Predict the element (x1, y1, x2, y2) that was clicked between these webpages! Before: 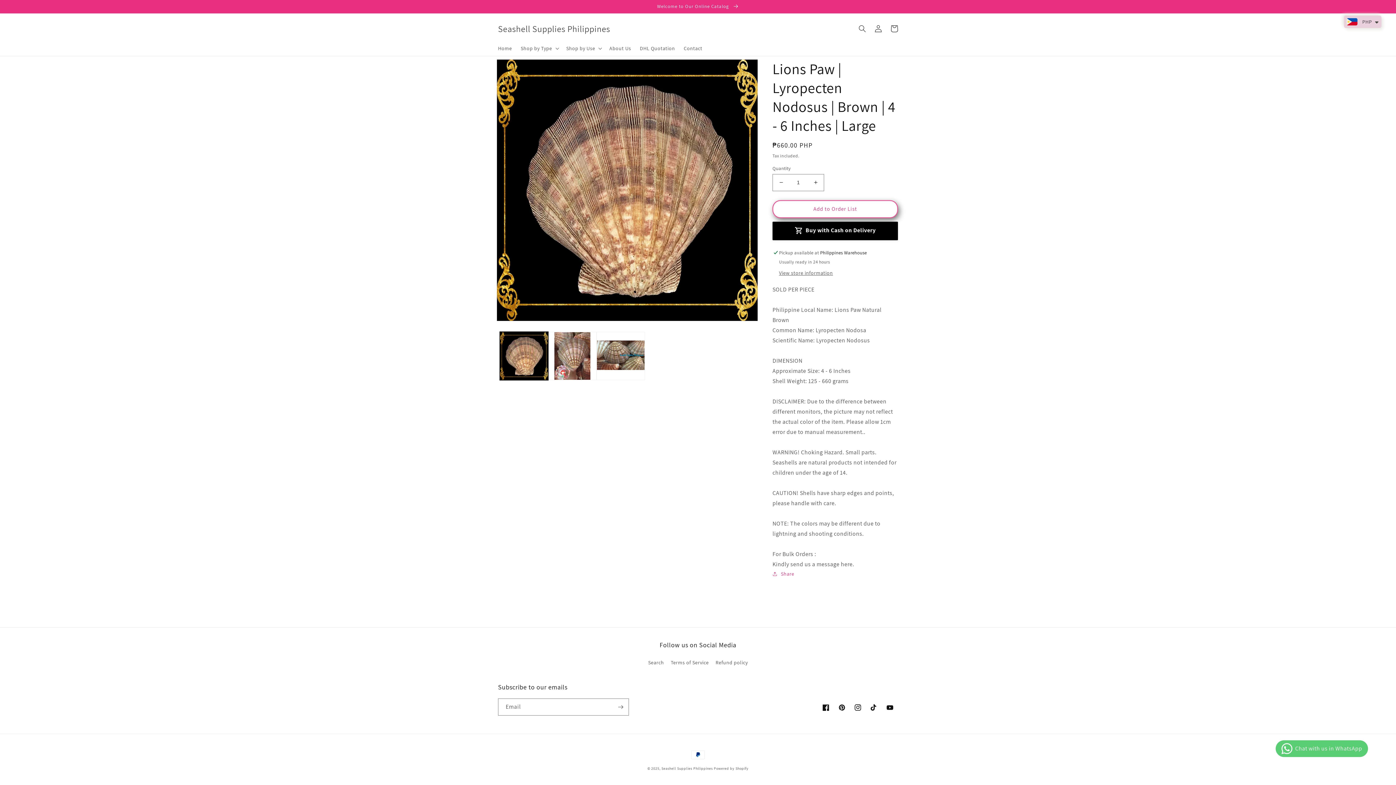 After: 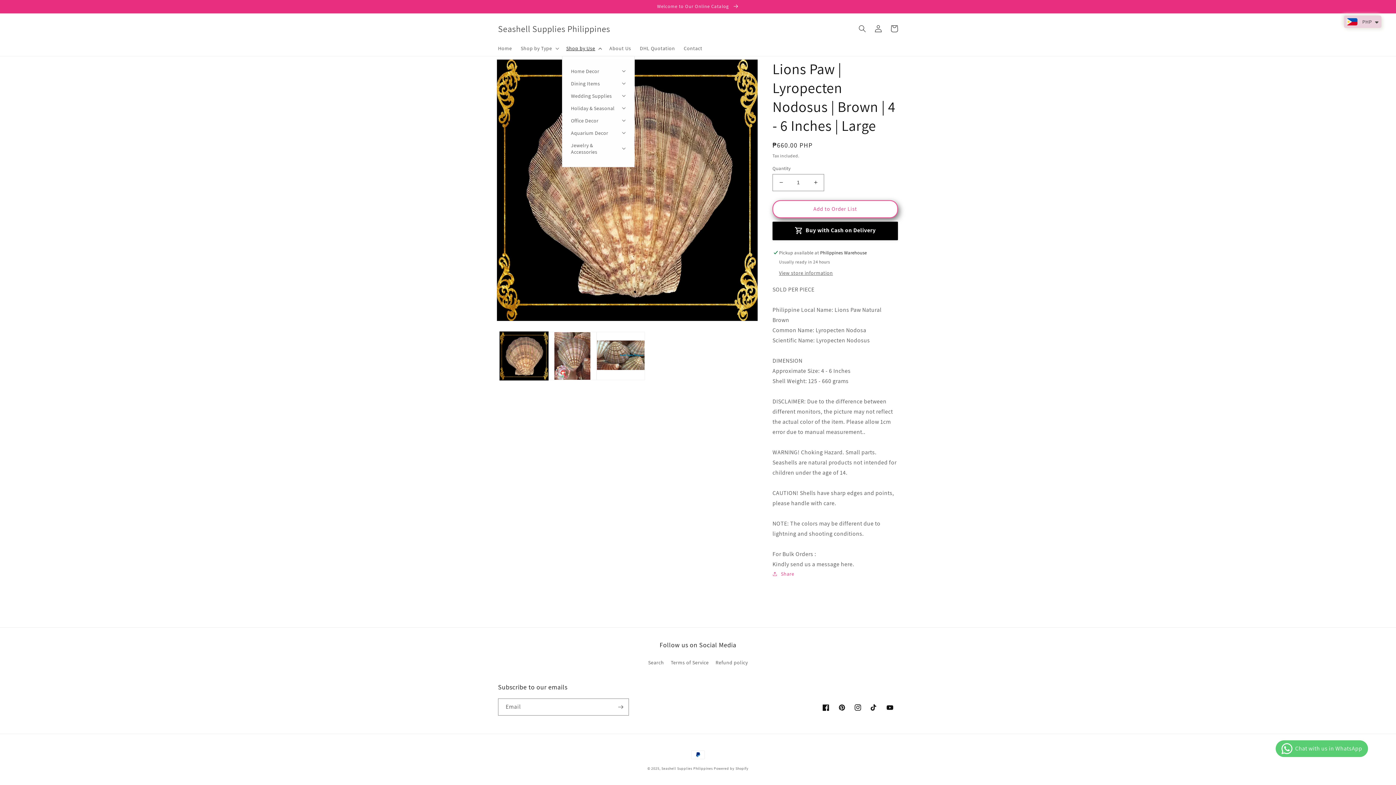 Action: bbox: (562, 40, 605, 55) label: Shop by Use